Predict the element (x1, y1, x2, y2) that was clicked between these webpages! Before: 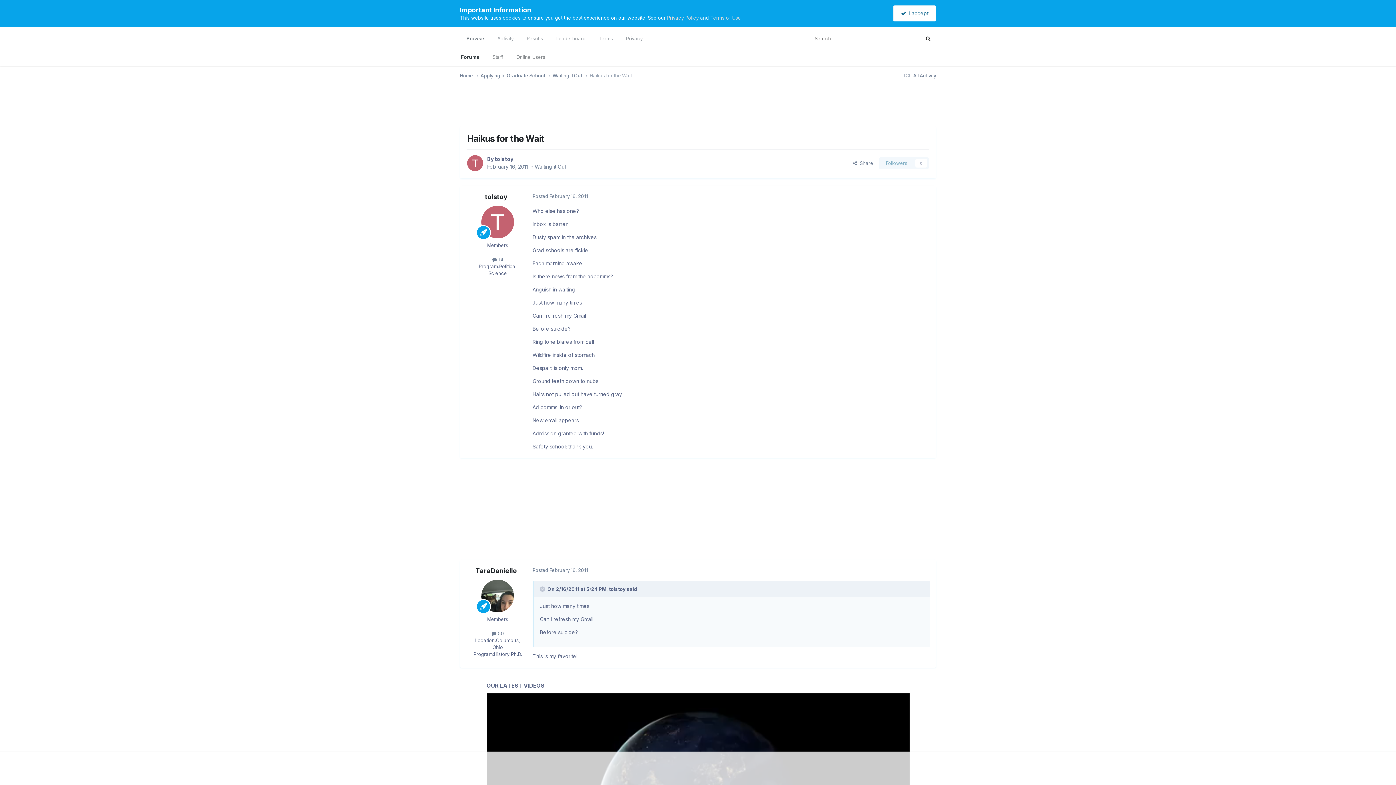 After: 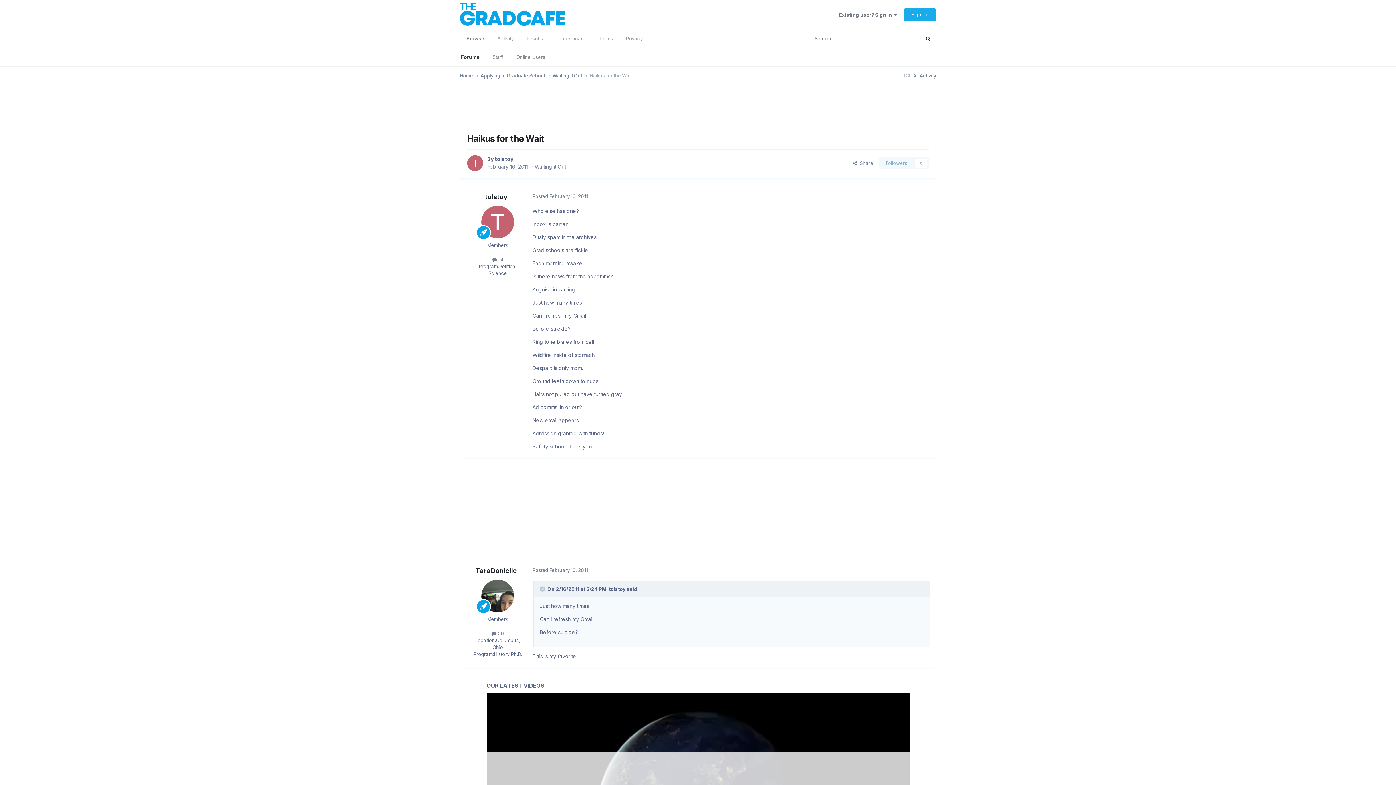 Action: label:   I accept bbox: (893, 5, 936, 21)